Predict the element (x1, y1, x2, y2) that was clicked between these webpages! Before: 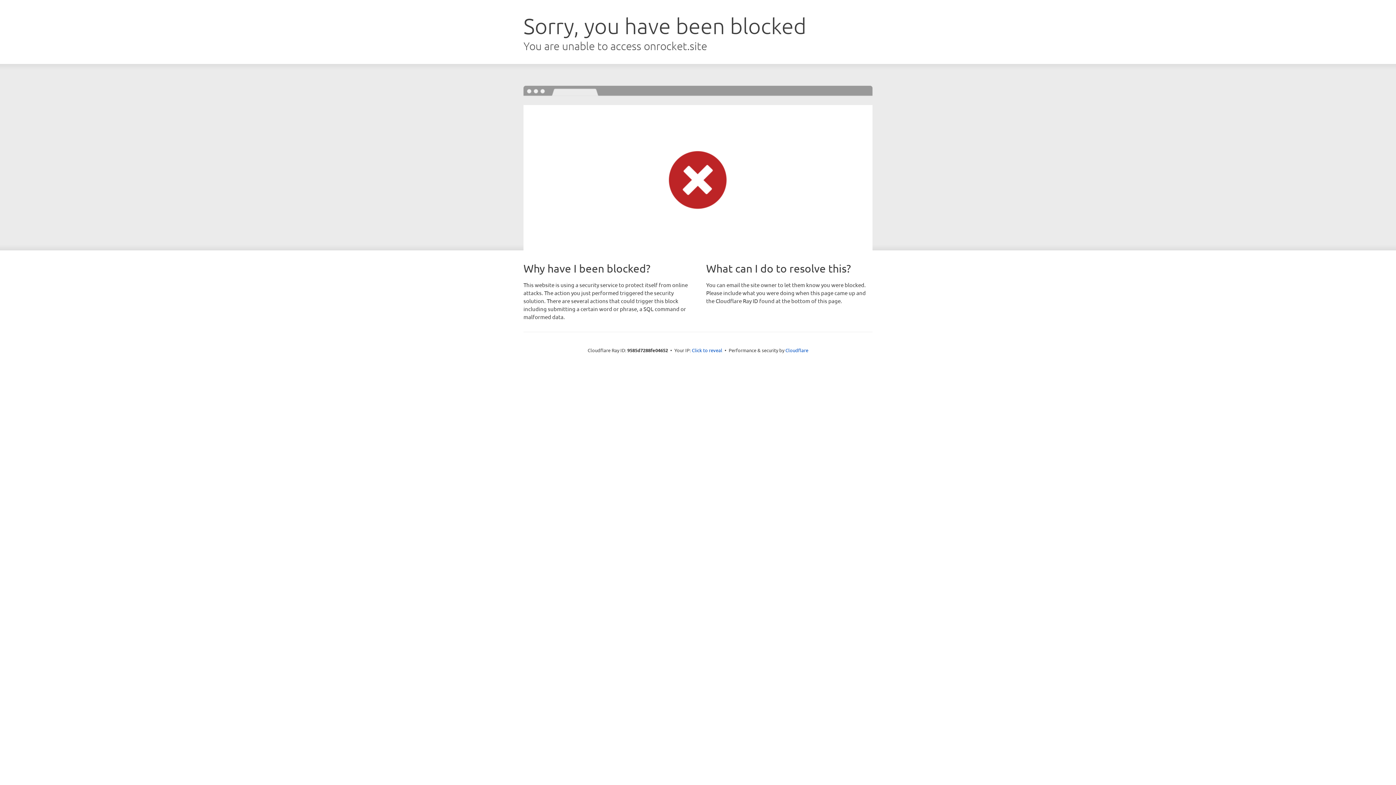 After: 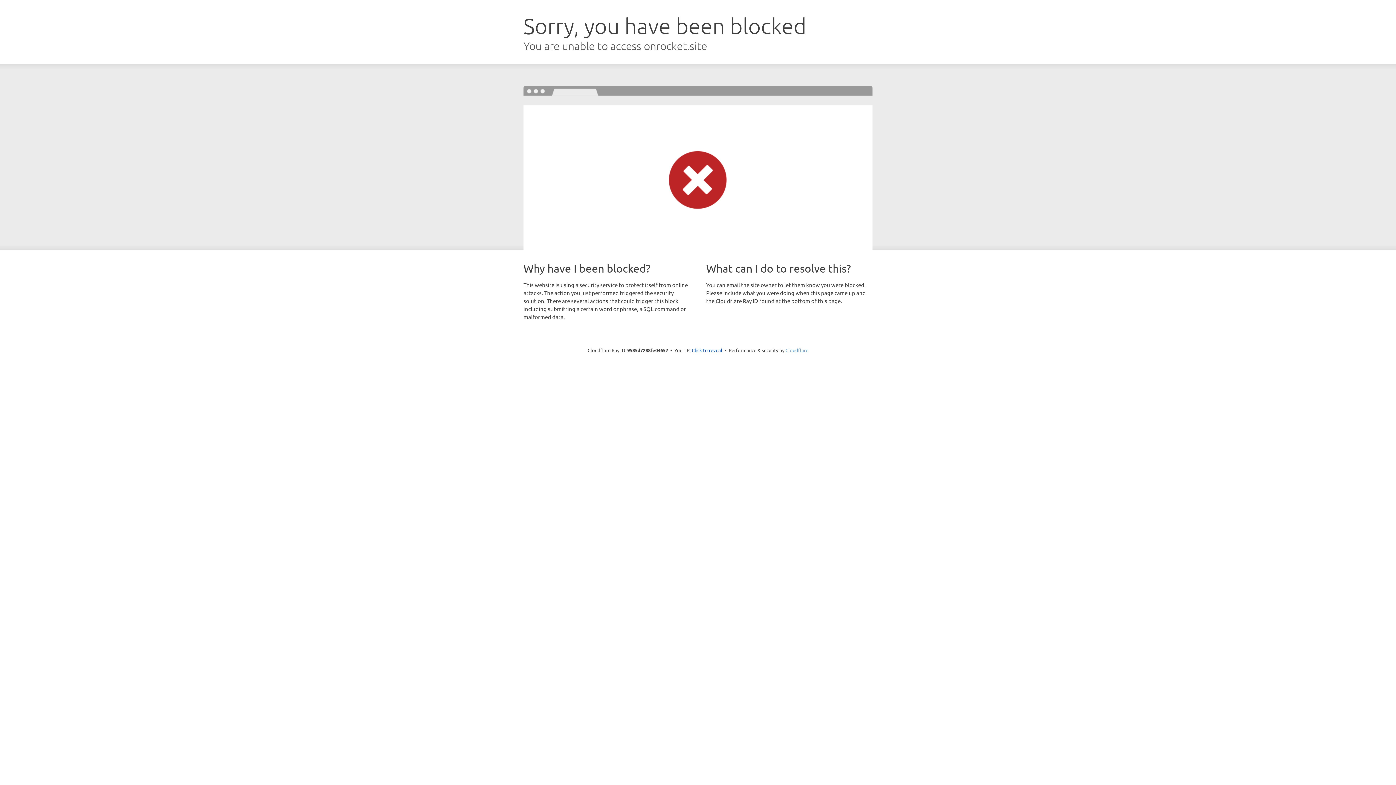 Action: label: Cloudflare bbox: (785, 347, 808, 353)